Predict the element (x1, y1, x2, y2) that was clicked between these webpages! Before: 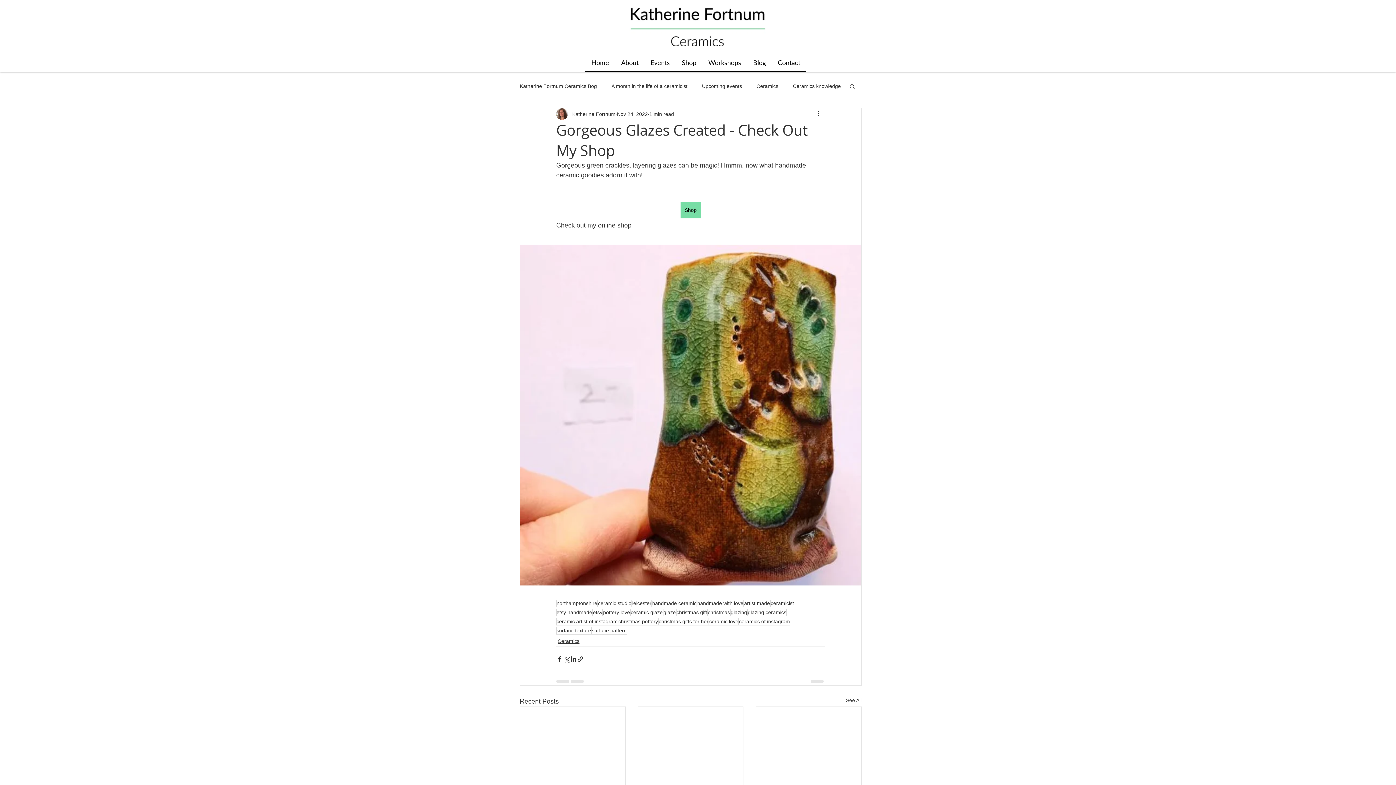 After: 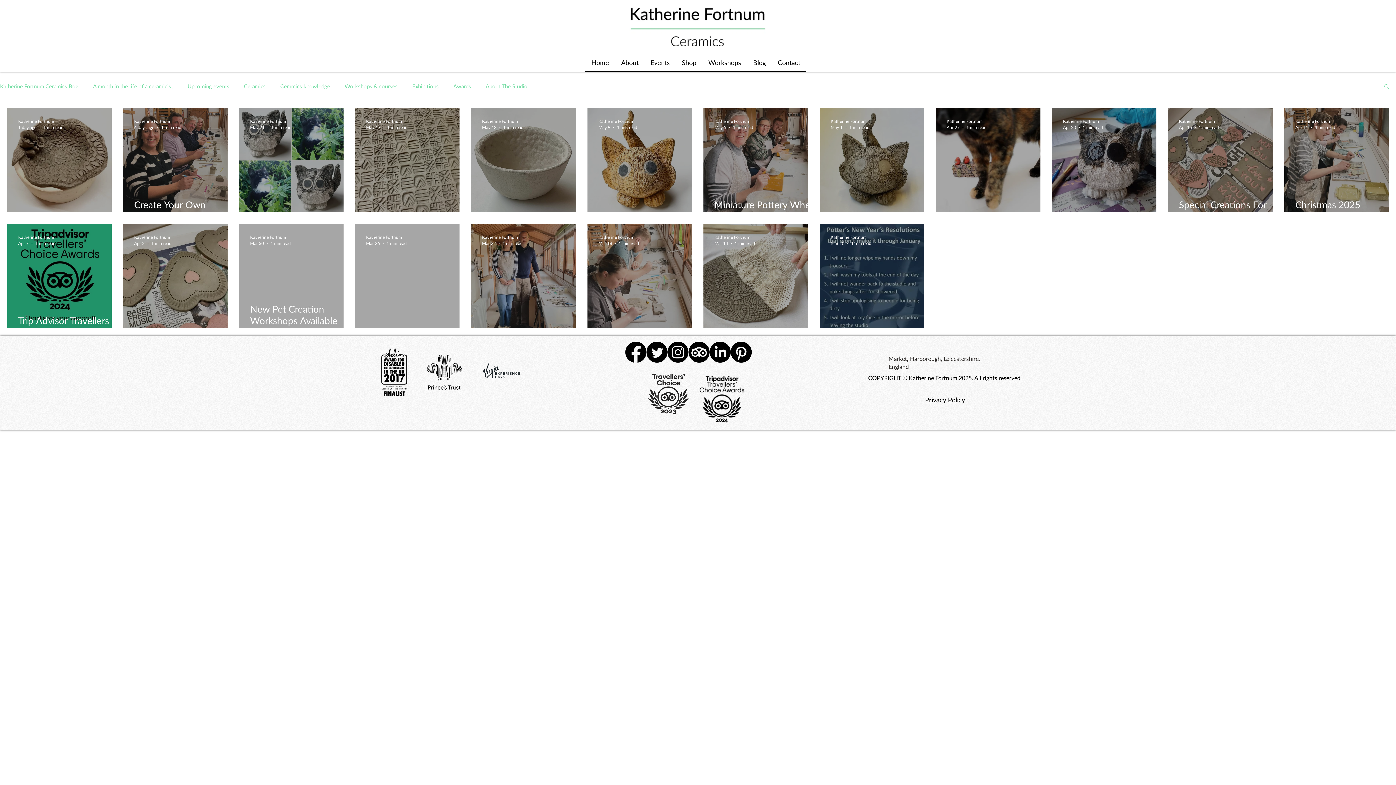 Action: label: handmade with love bbox: (697, 600, 744, 607)